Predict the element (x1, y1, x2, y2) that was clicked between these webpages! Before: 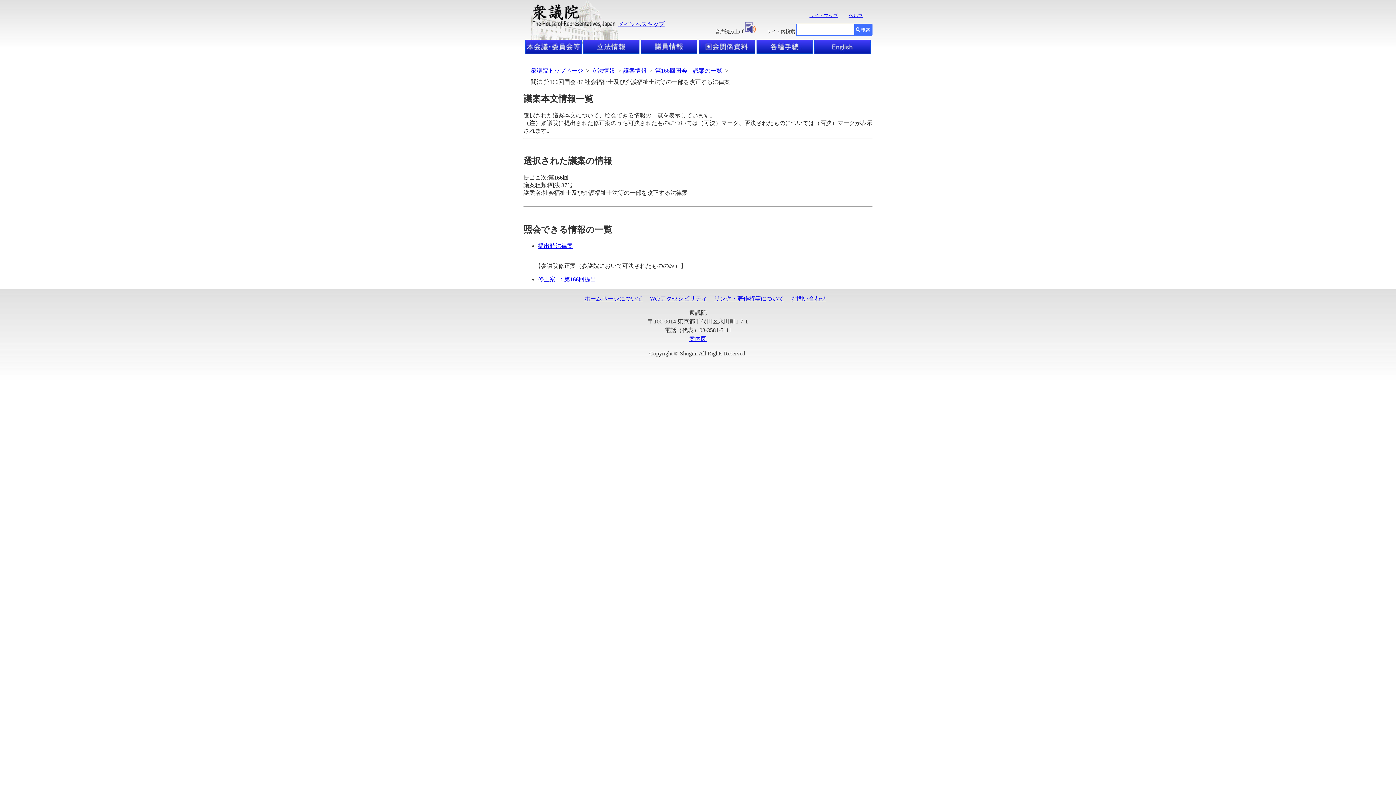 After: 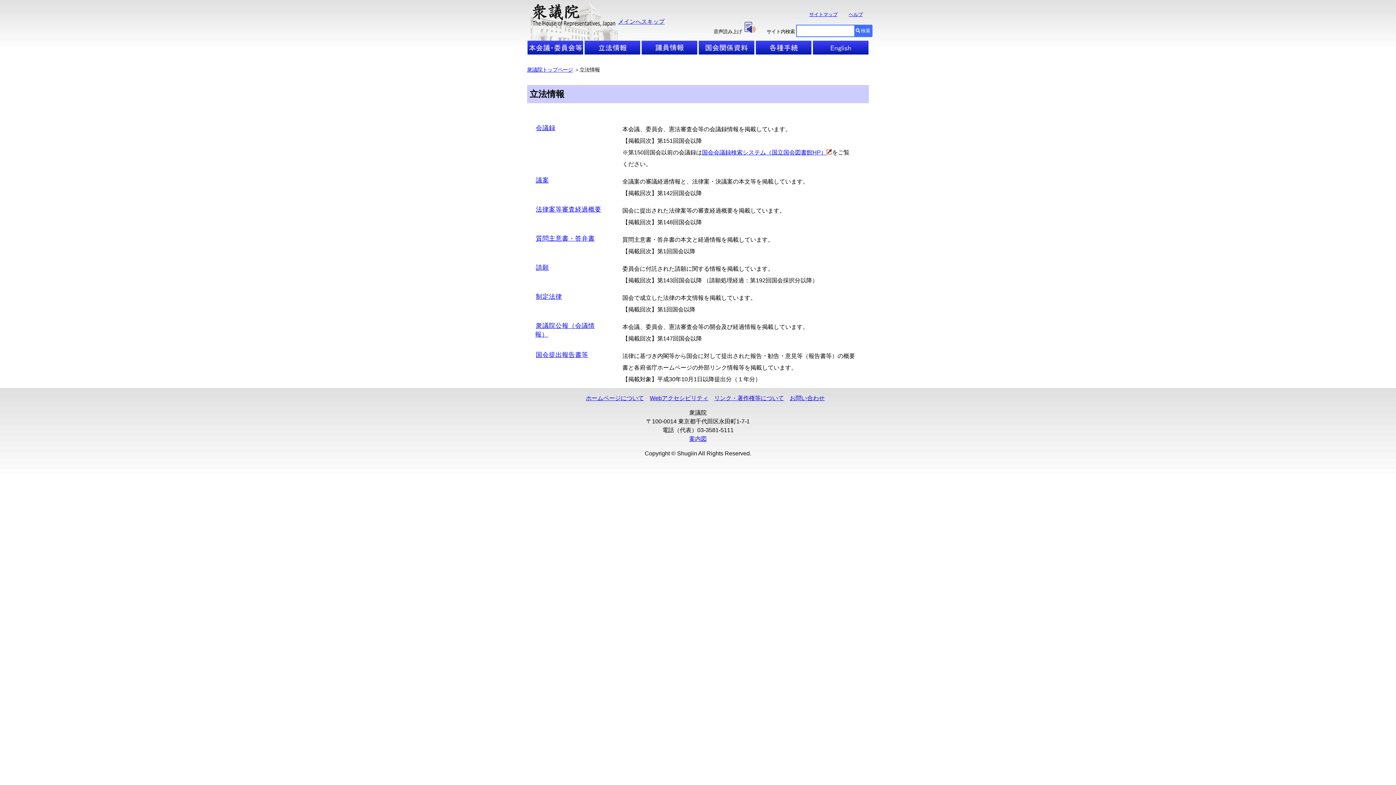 Action: label: 立法情報 bbox: (591, 67, 615, 73)